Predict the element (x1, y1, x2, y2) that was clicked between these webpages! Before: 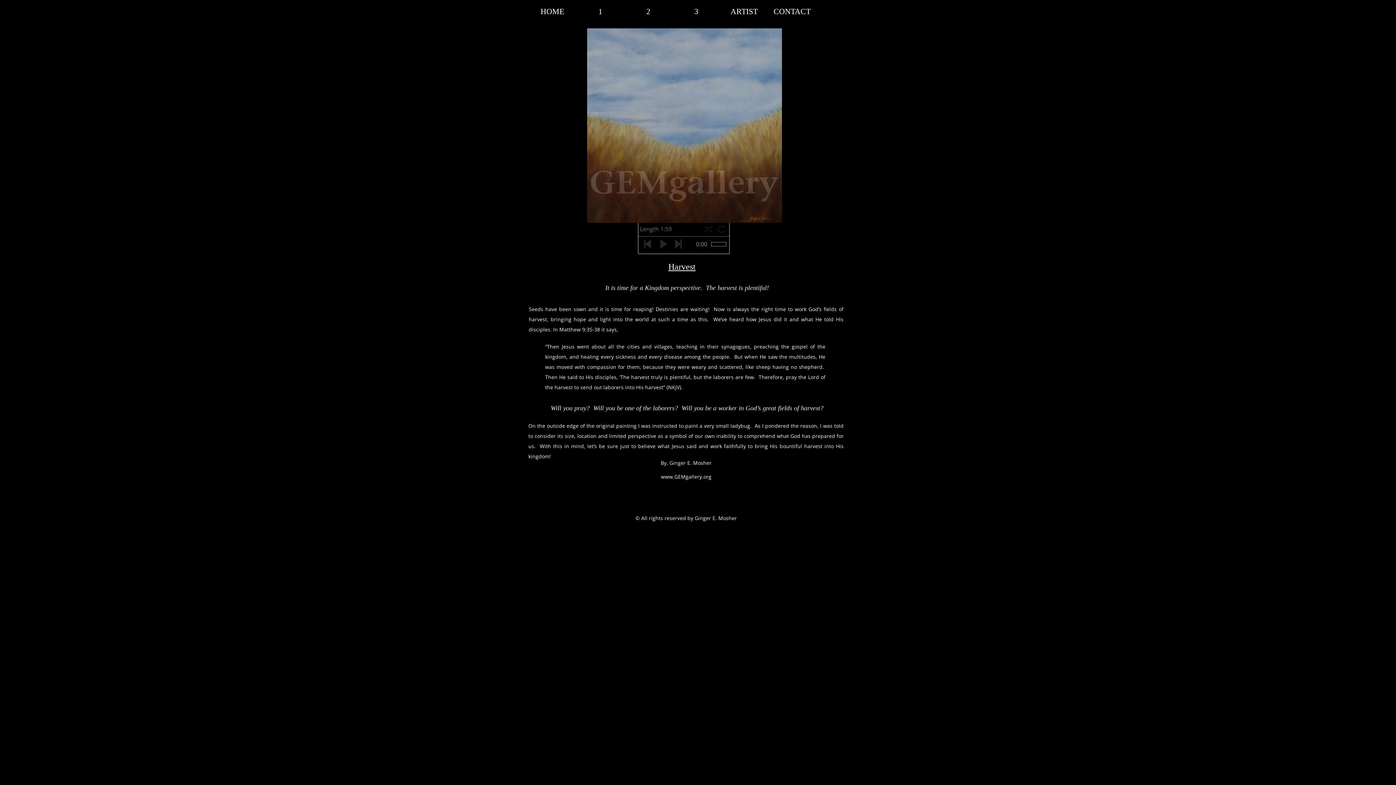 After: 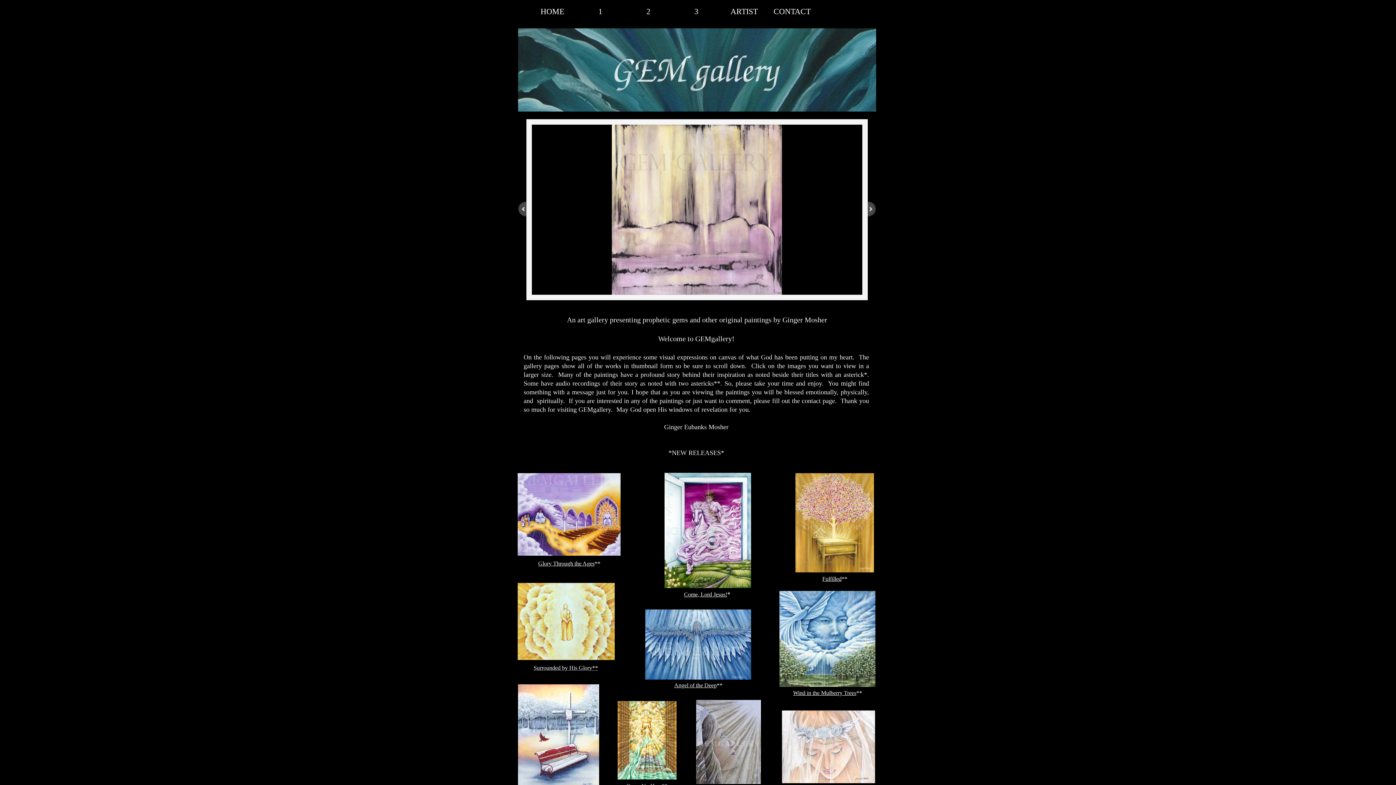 Action: label: HOME bbox: (523, 4, 571, 18)